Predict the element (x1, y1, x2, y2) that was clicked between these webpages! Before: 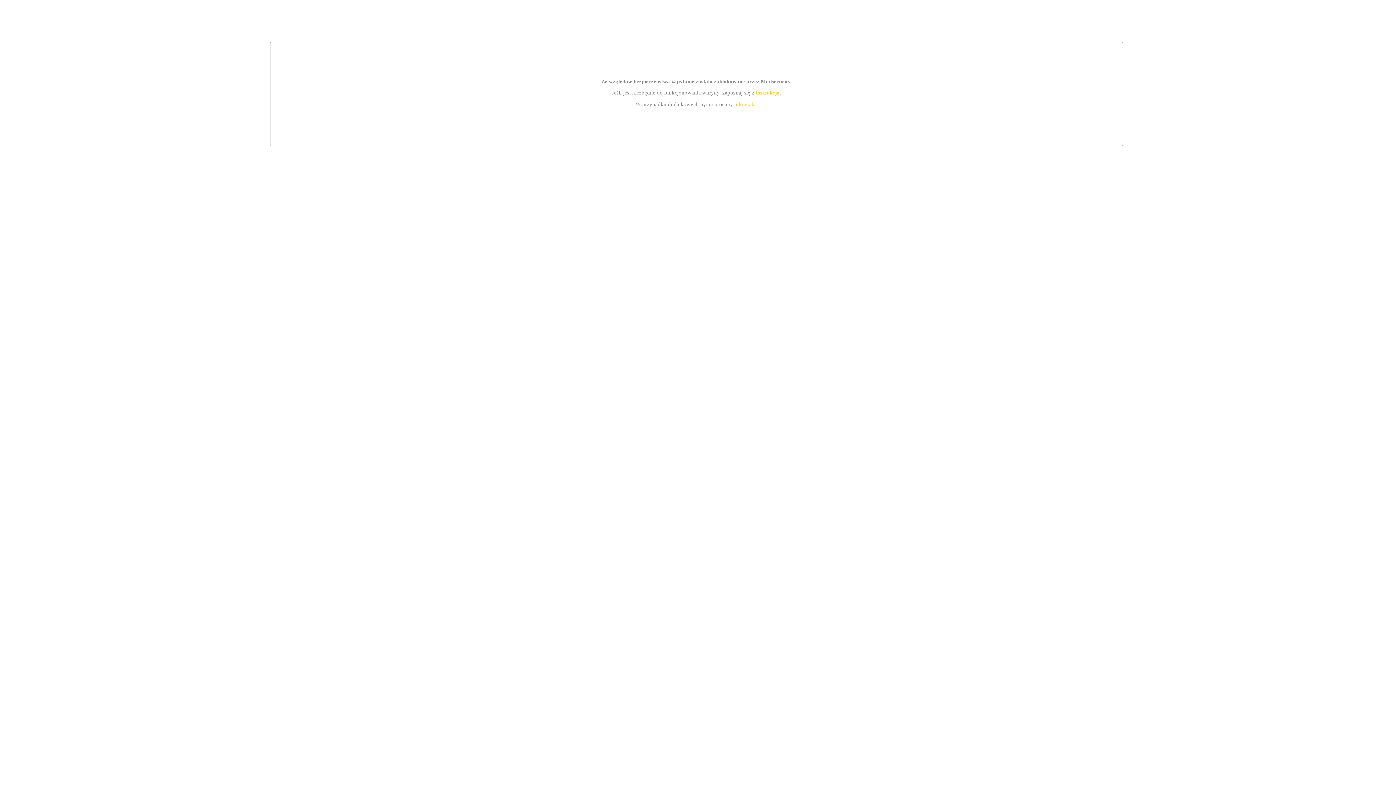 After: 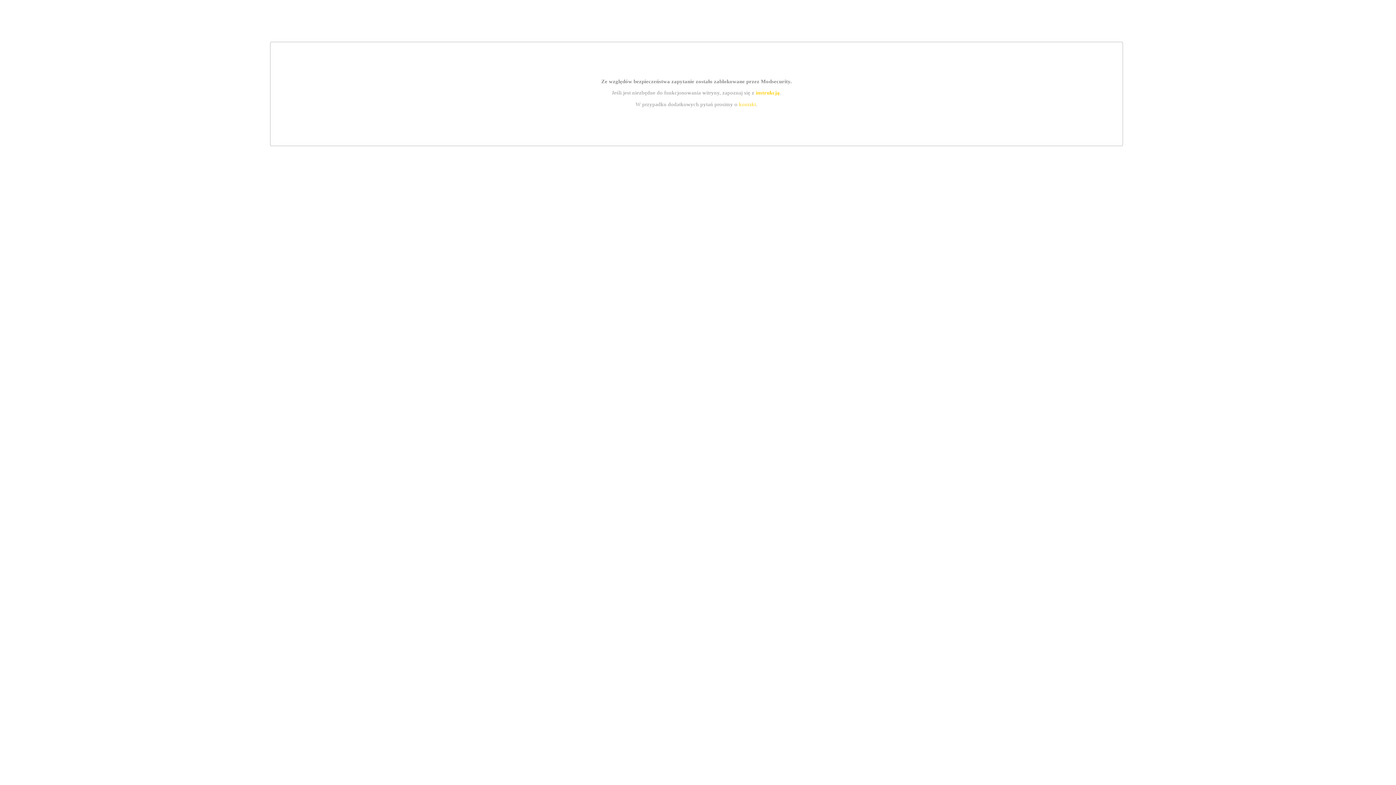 Action: bbox: (755, 89, 779, 95) label: instrukcją